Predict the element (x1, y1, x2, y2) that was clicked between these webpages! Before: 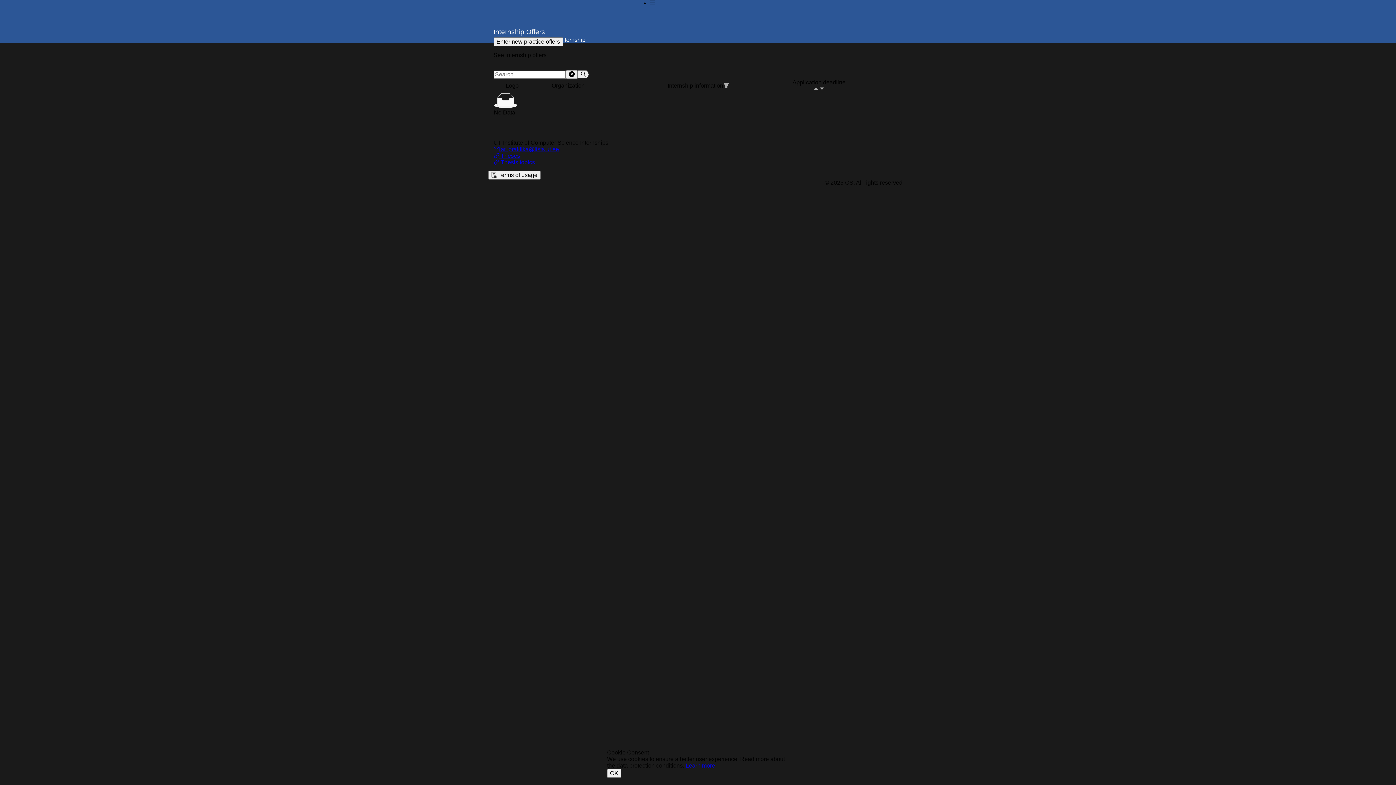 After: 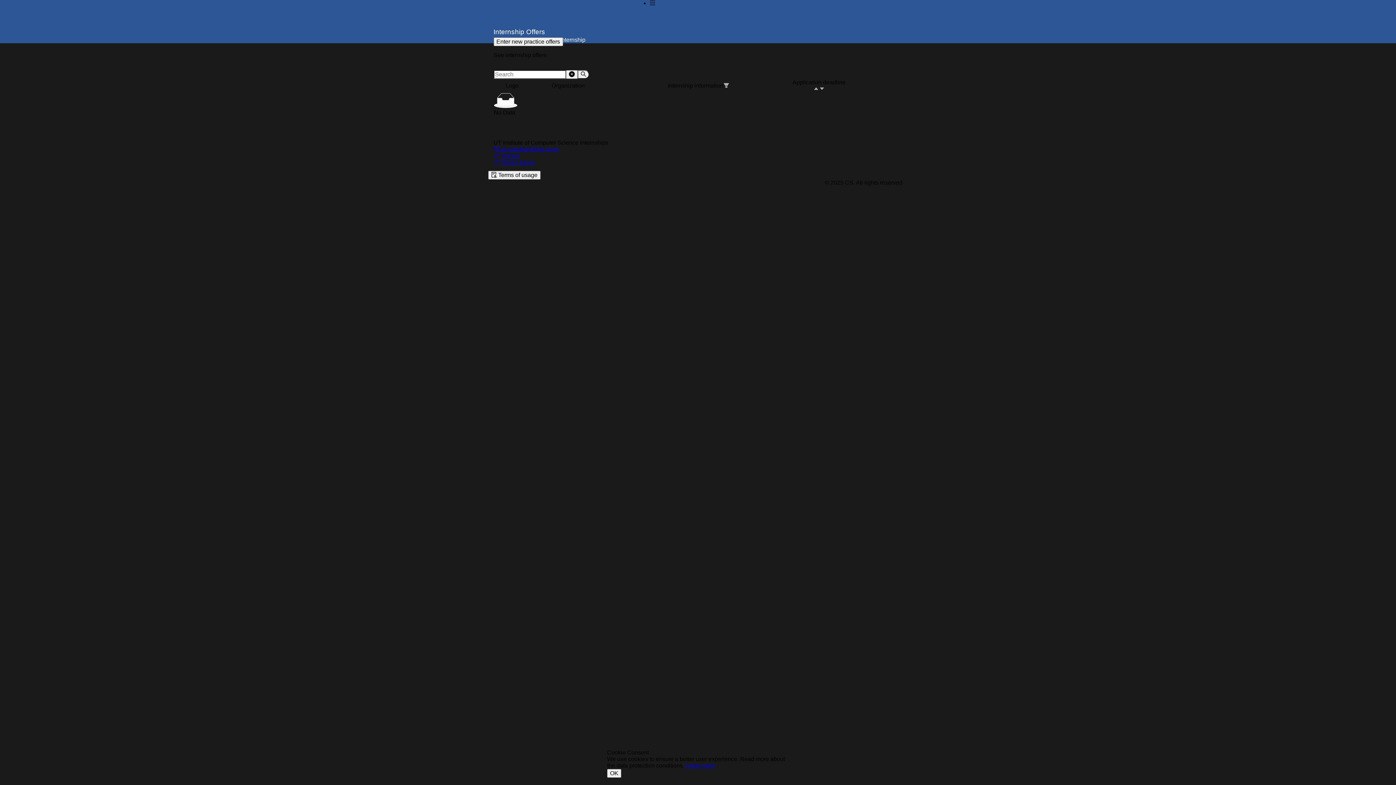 Action: label:  Thesis topics bbox: (493, 159, 535, 165)